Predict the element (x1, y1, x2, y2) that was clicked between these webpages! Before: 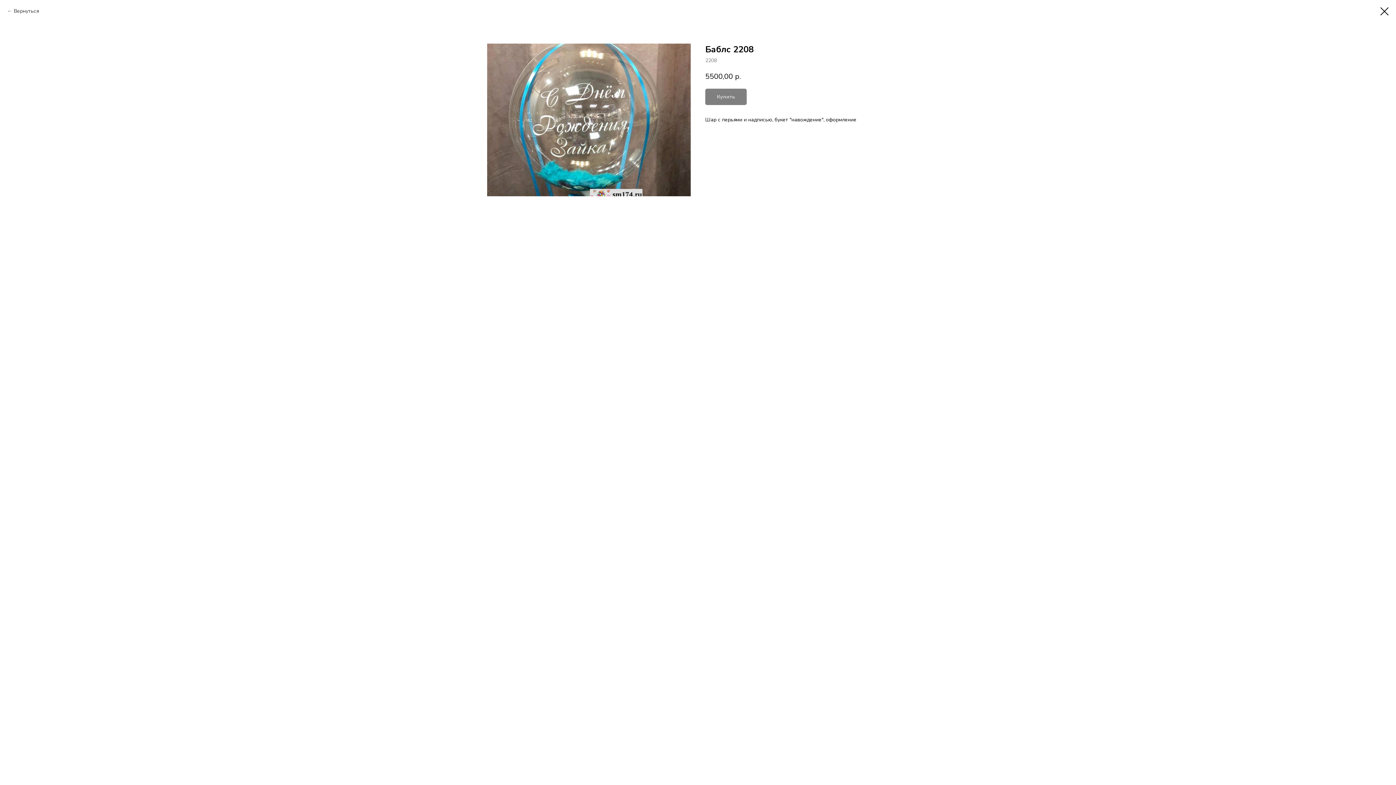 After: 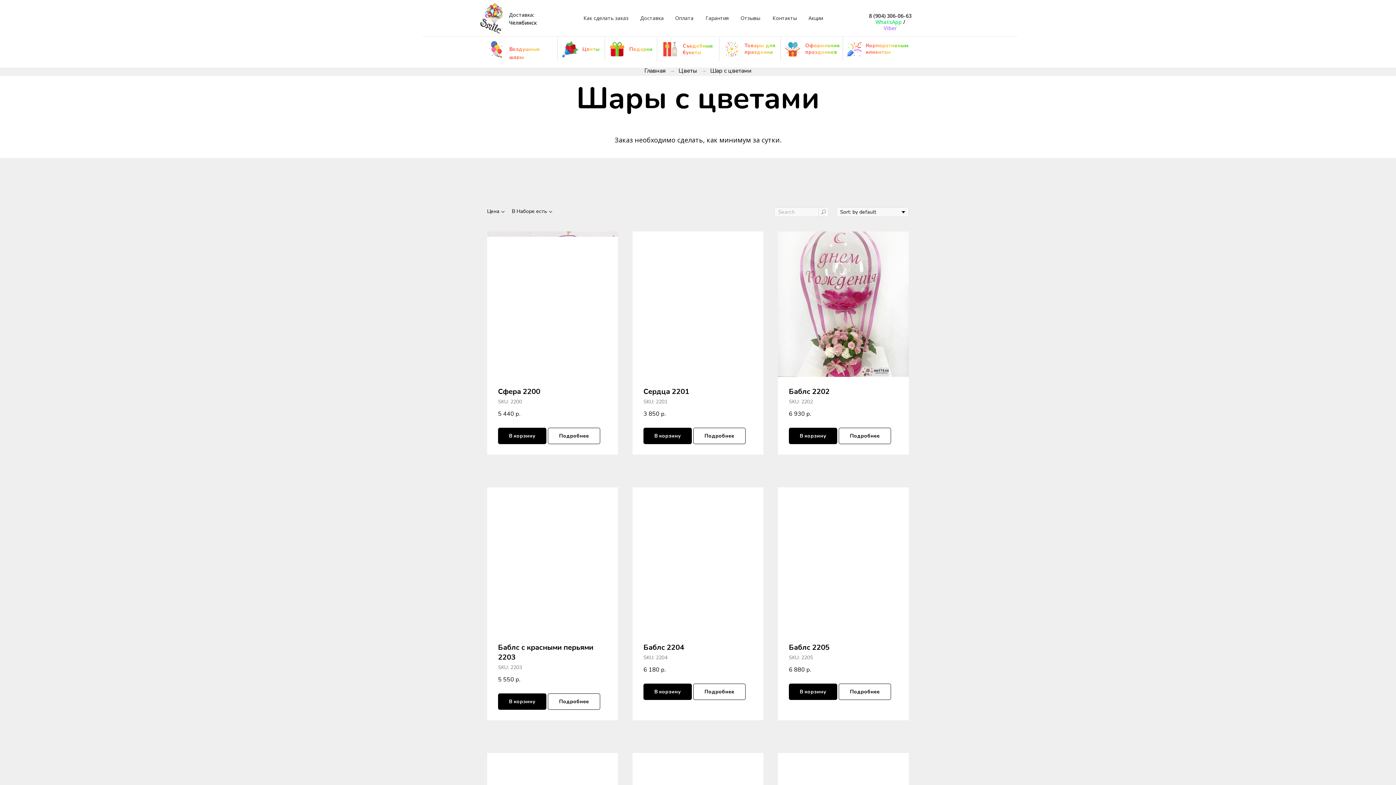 Action: bbox: (7, 7, 38, 14) label: Вернуться